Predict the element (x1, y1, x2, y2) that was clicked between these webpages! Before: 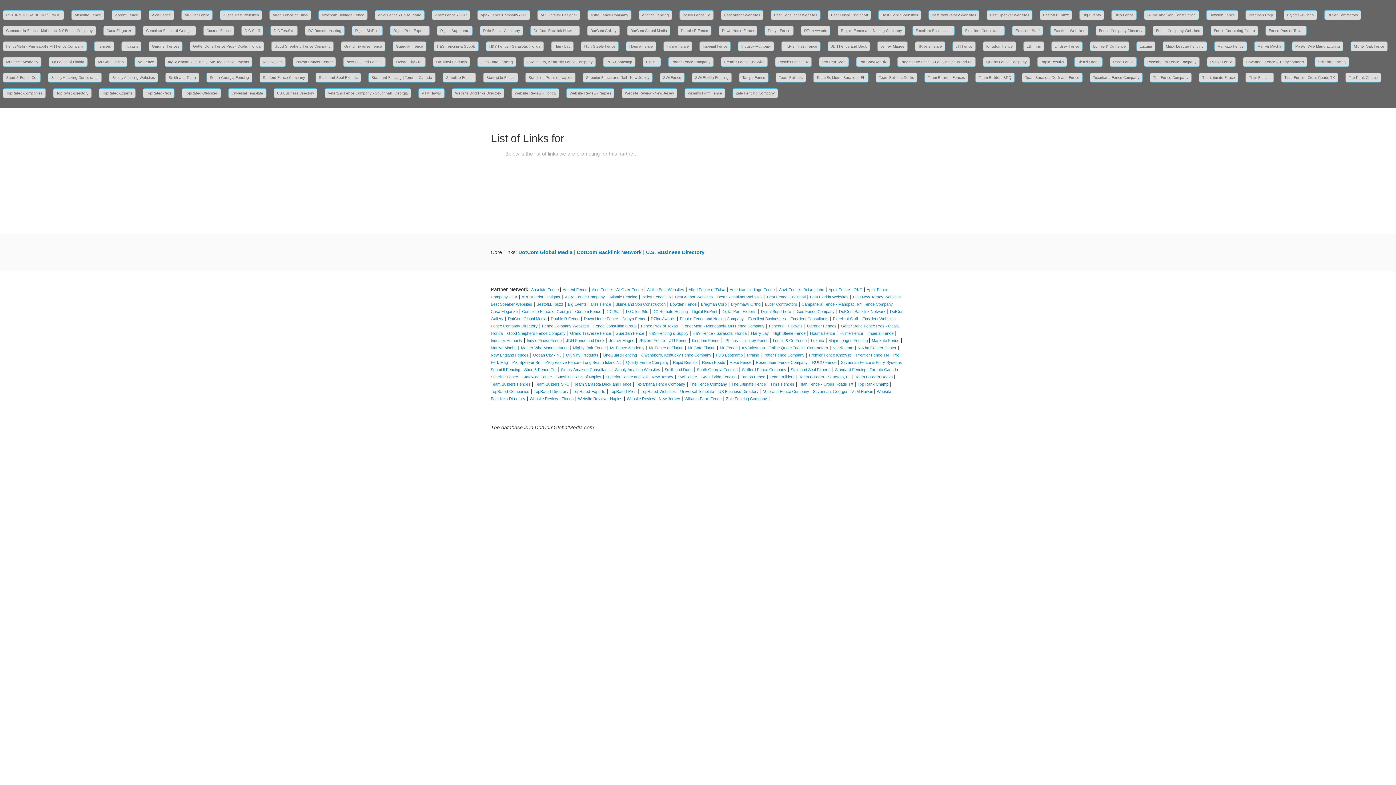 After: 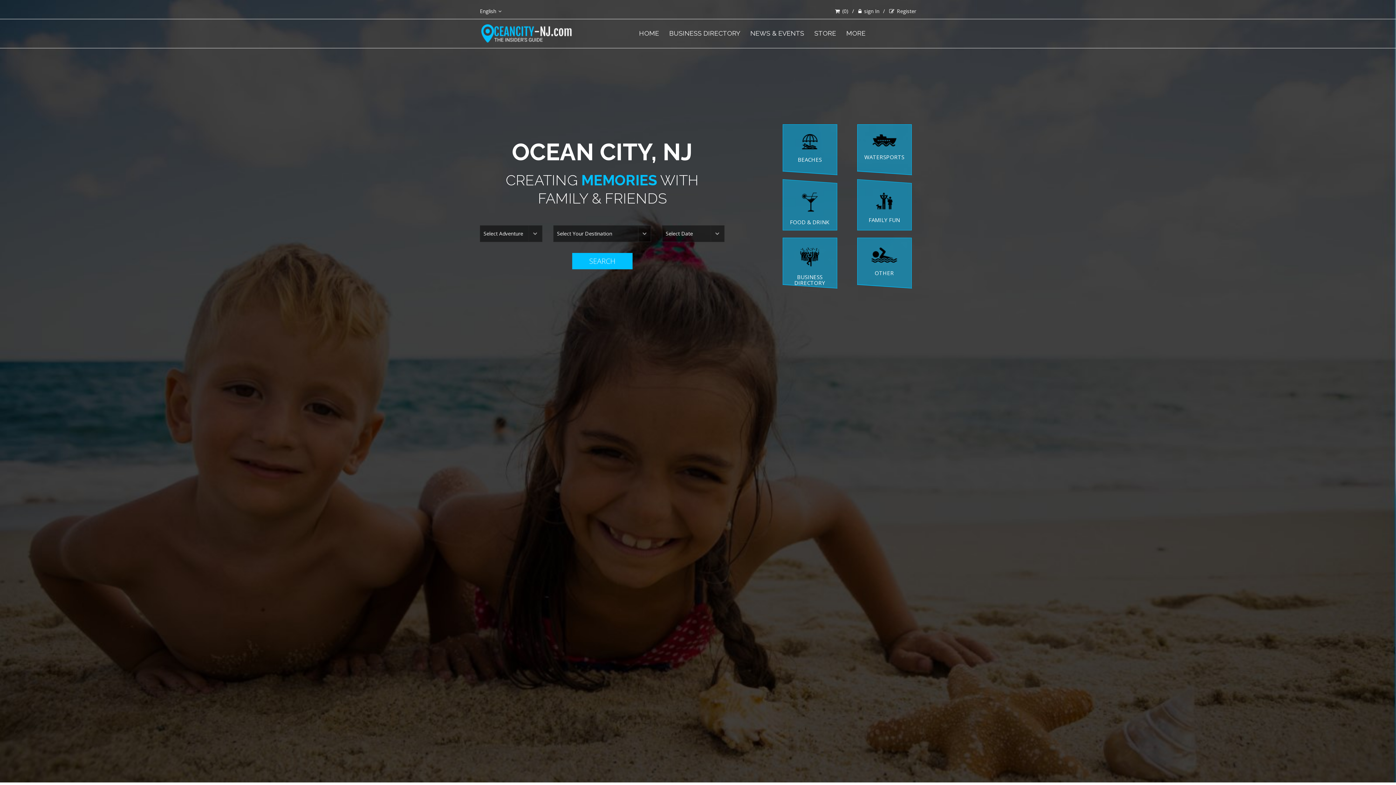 Action: bbox: (533, 353, 561, 357) label: Ocean City - NJ